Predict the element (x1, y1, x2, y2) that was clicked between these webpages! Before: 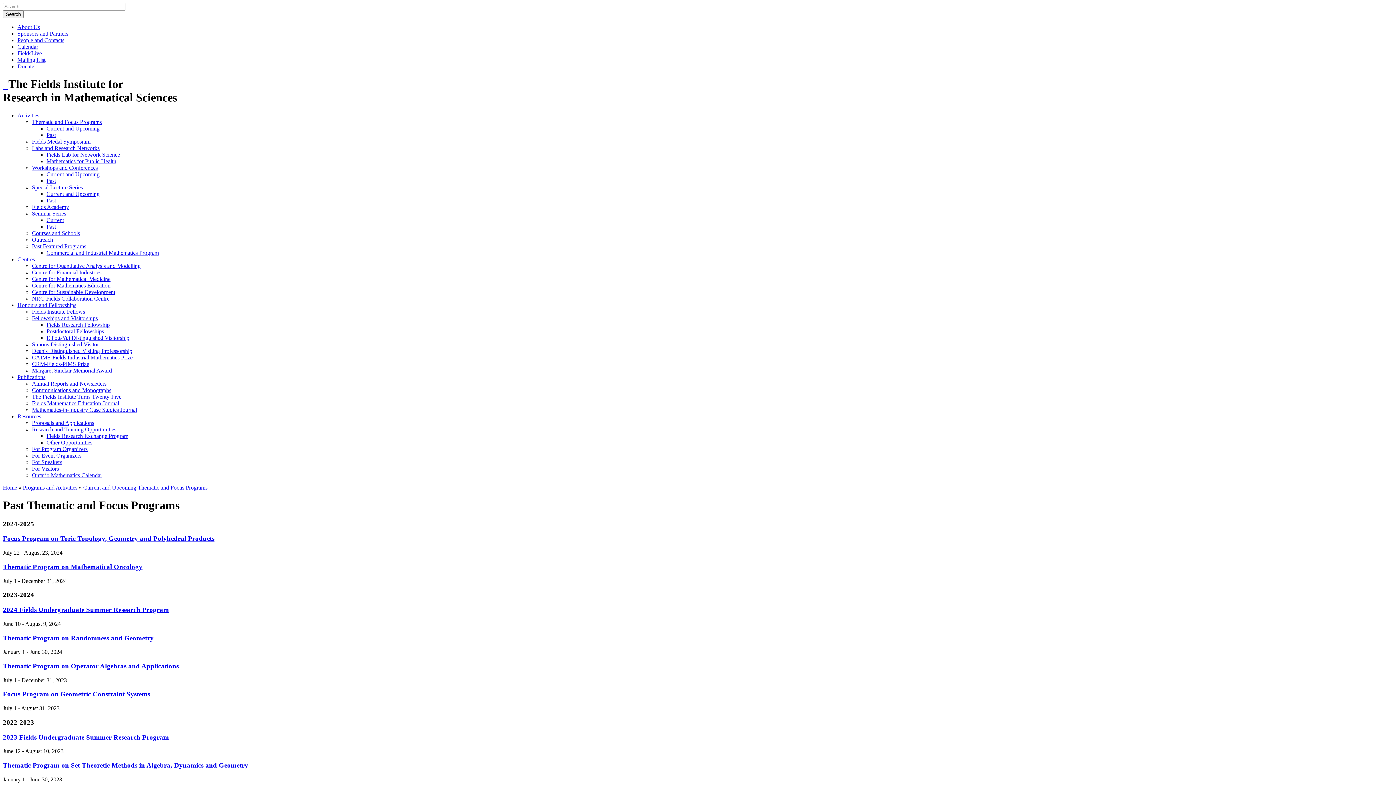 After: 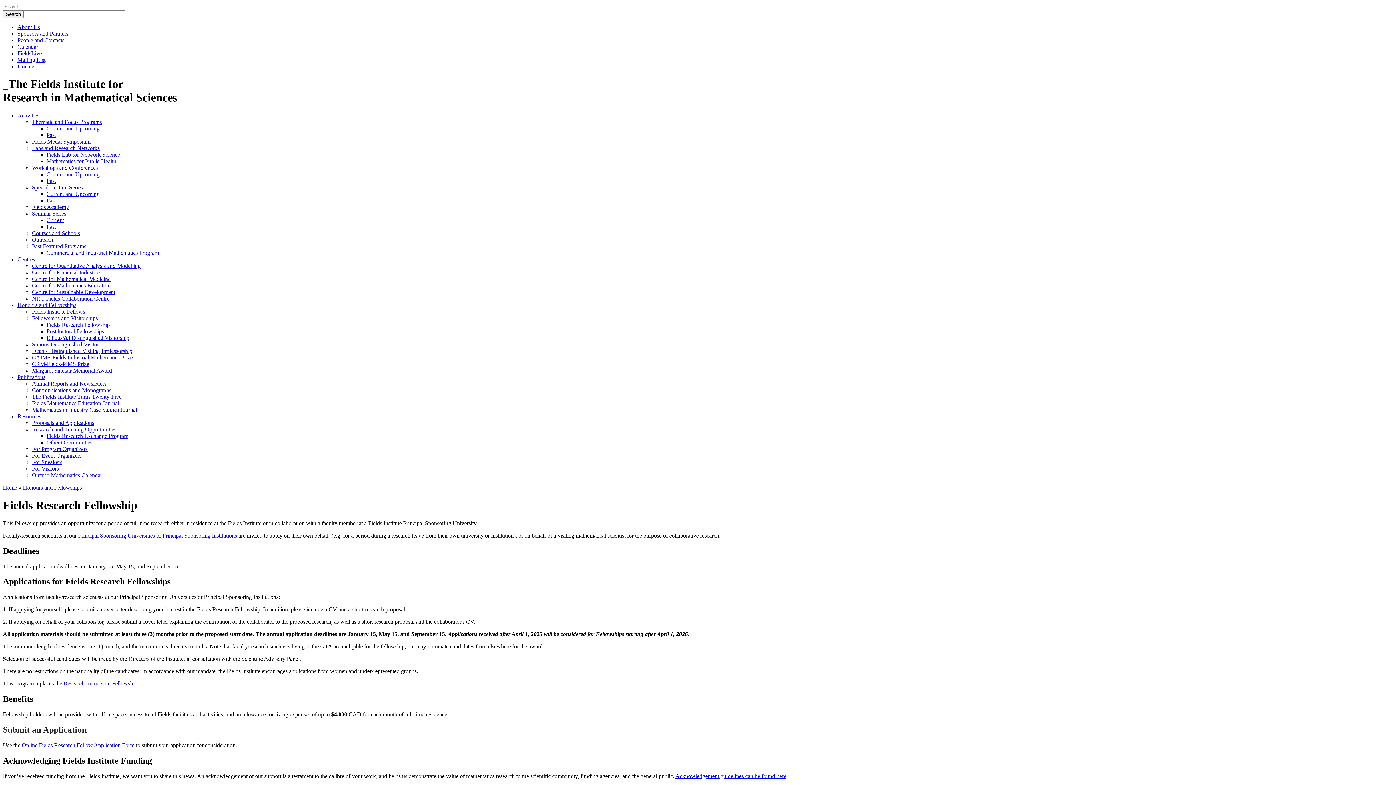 Action: bbox: (32, 315, 97, 321) label: Fellowships and Visitorships